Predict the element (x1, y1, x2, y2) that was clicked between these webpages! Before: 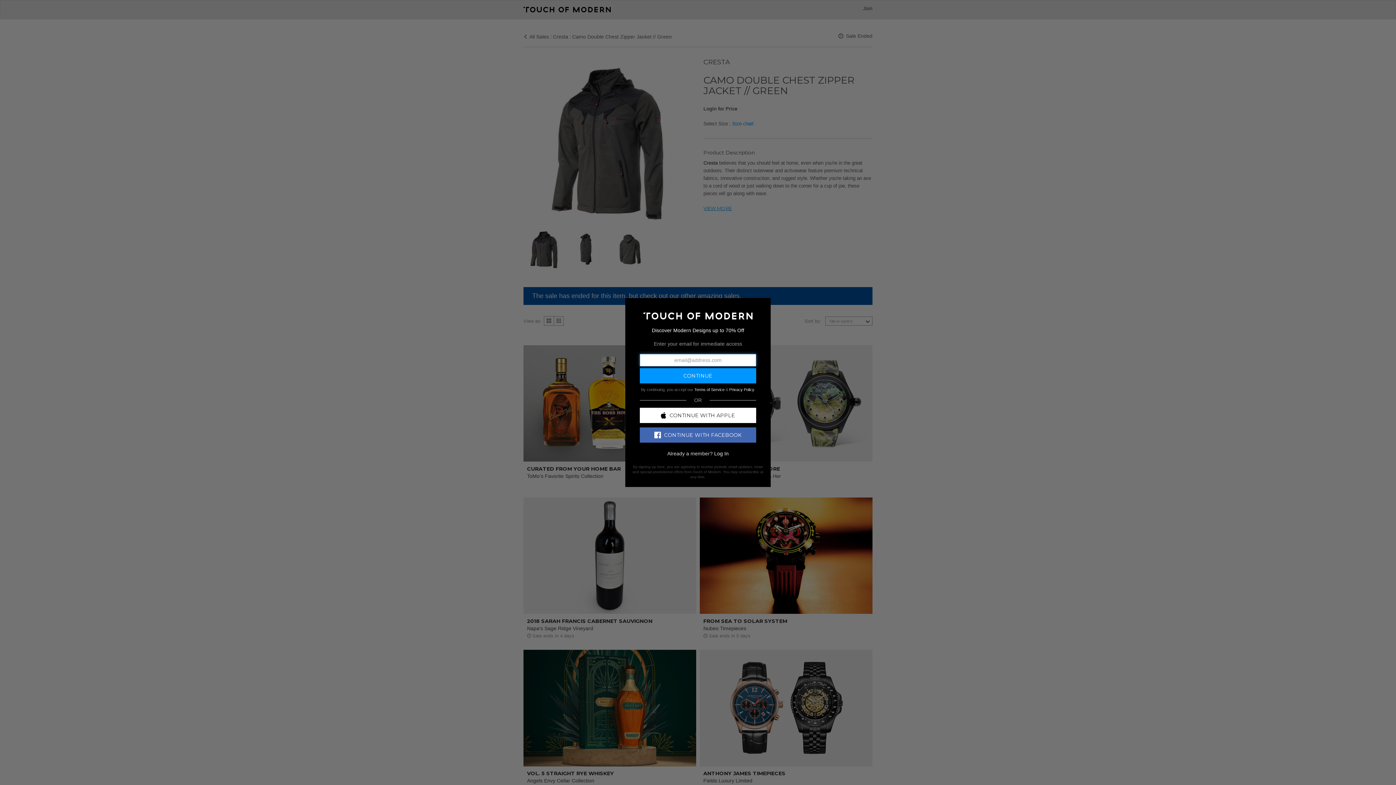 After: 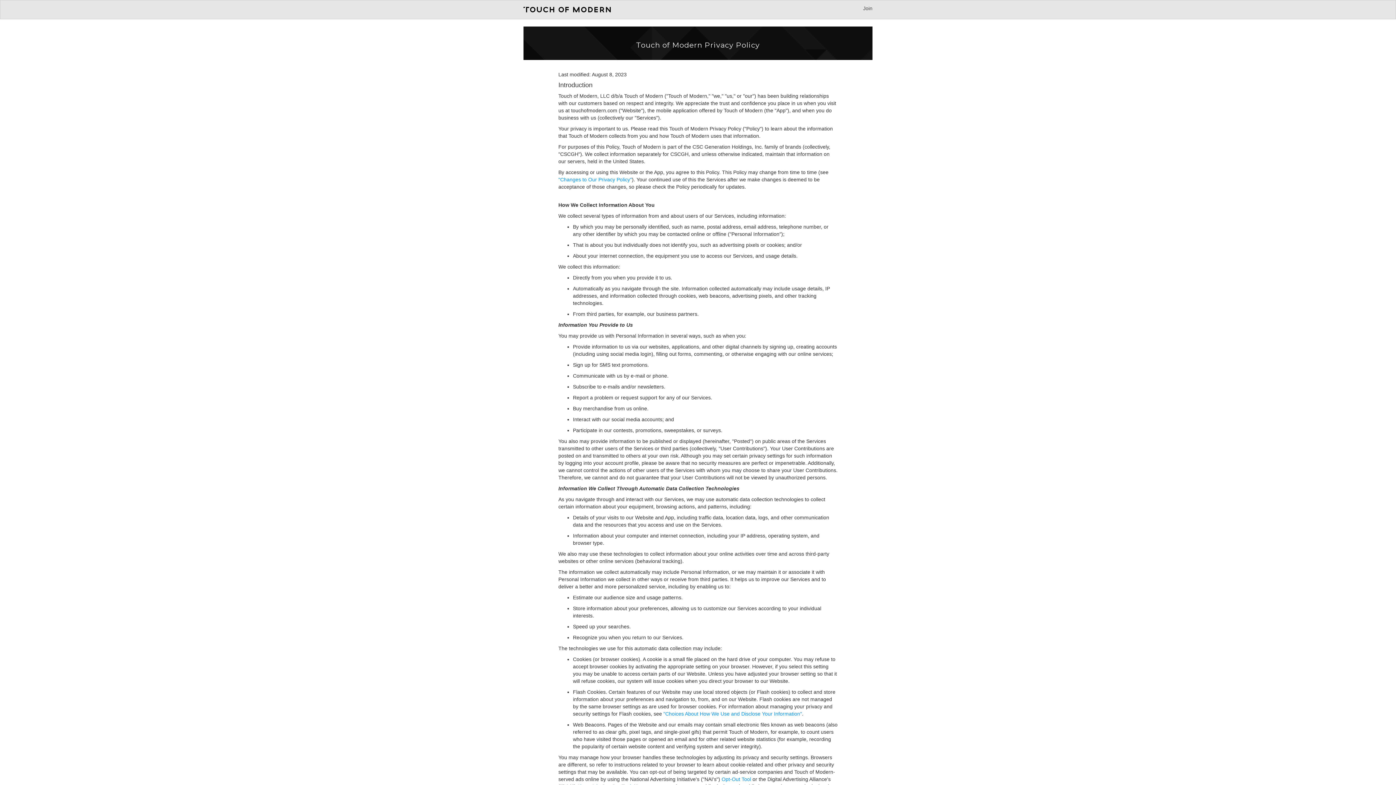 Action: label: Privacy Policy bbox: (729, 387, 754, 391)